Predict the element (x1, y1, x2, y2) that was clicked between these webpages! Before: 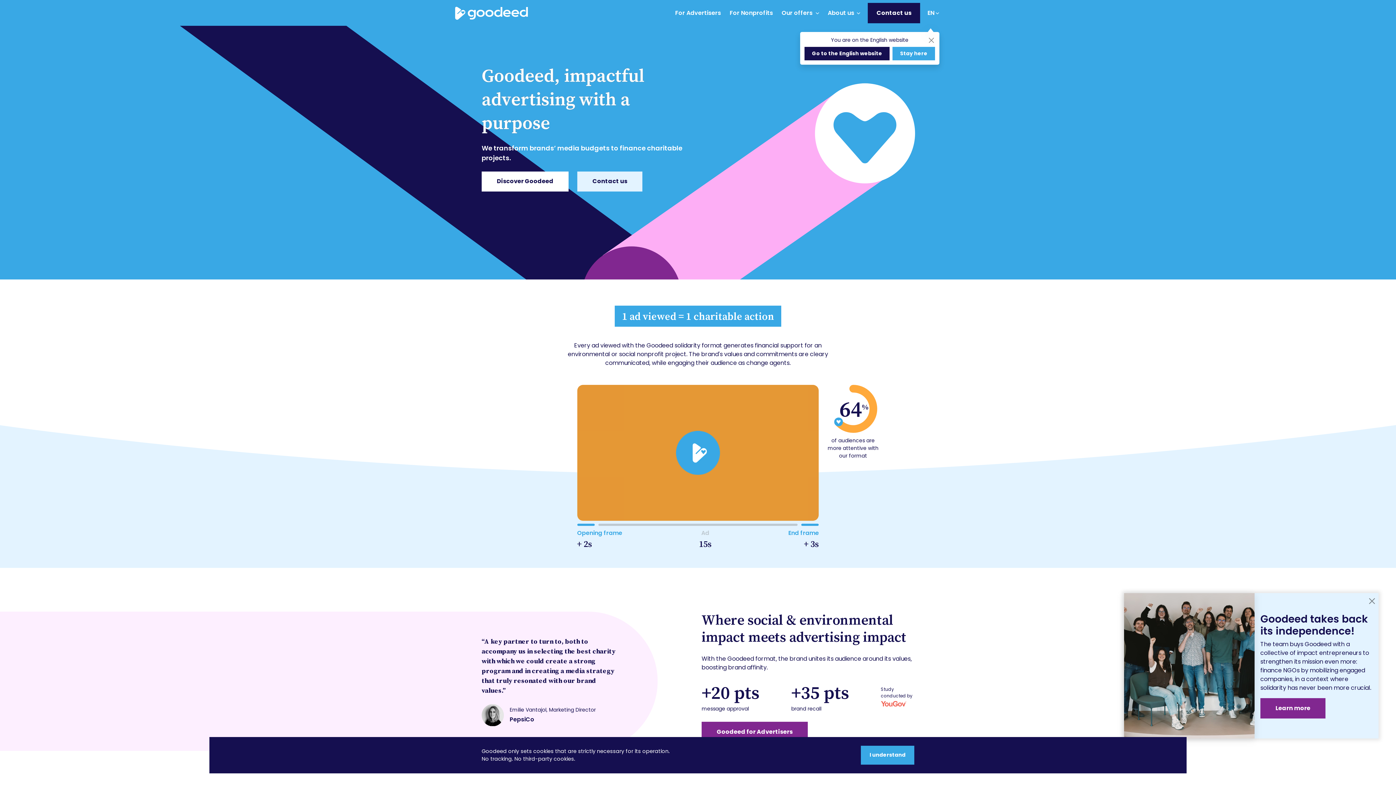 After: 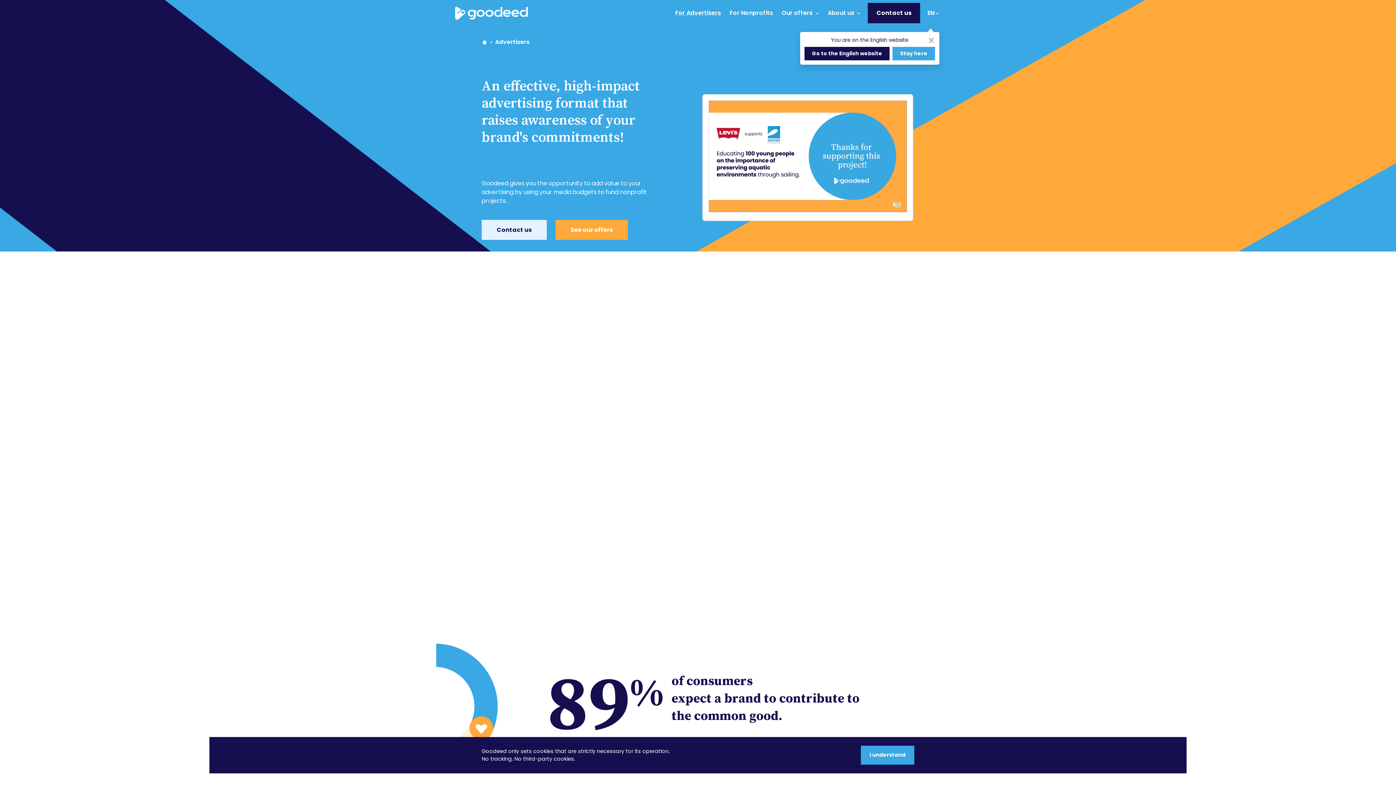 Action: bbox: (701, 722, 808, 742) label: En savoir plus sur notre impact publicitaire